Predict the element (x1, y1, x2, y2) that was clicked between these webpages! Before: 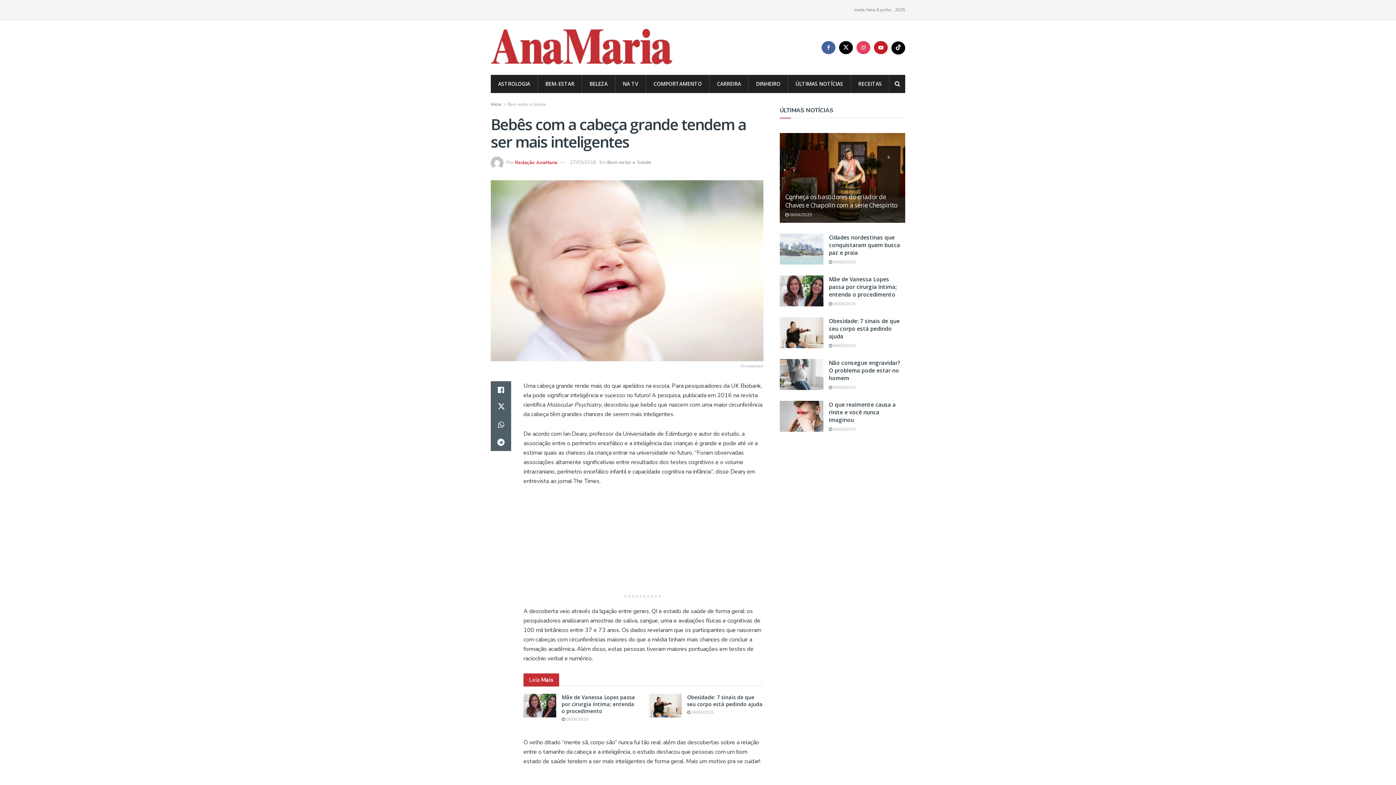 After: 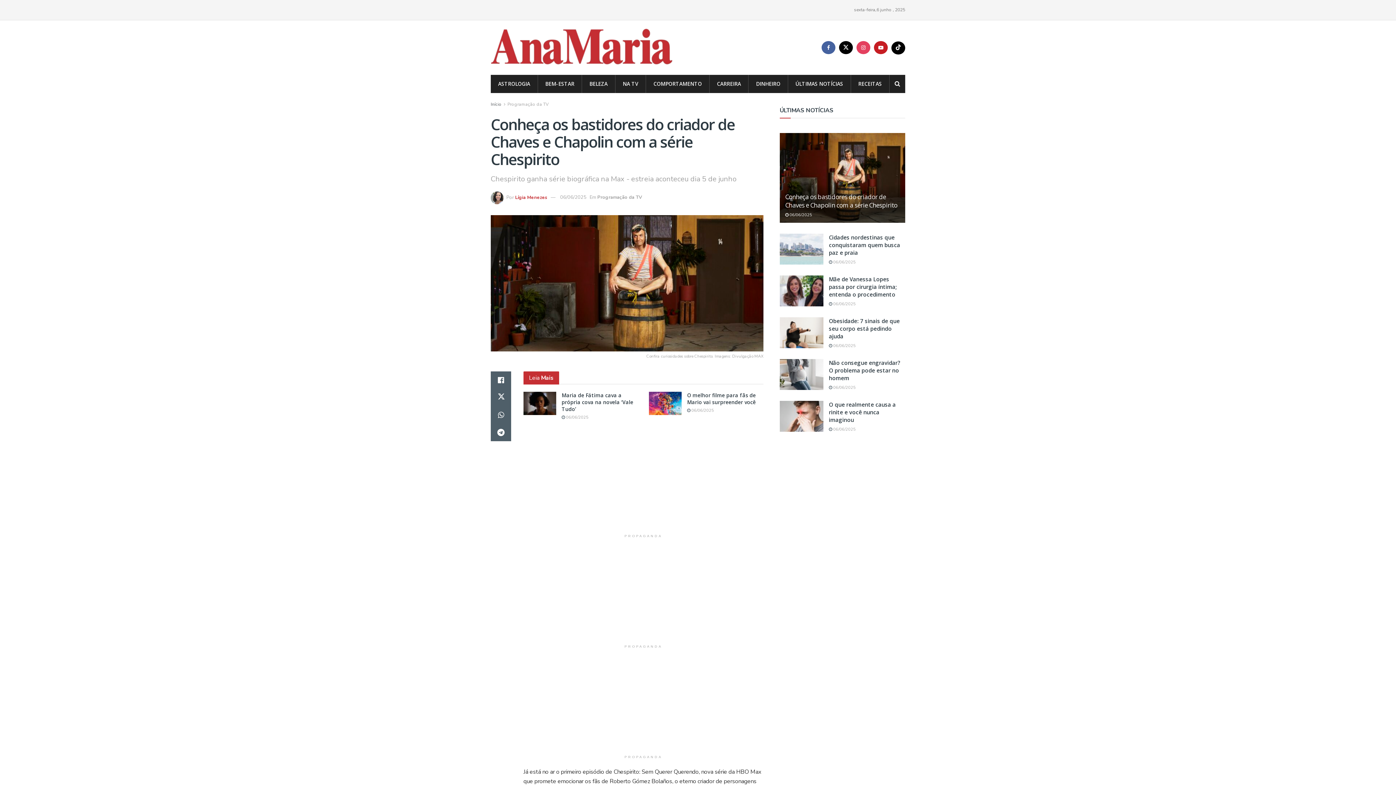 Action: label: Read article: Conheça os bastidores do criador de Chaves e Chapolin com a série Chespirito bbox: (780, 133, 905, 222)